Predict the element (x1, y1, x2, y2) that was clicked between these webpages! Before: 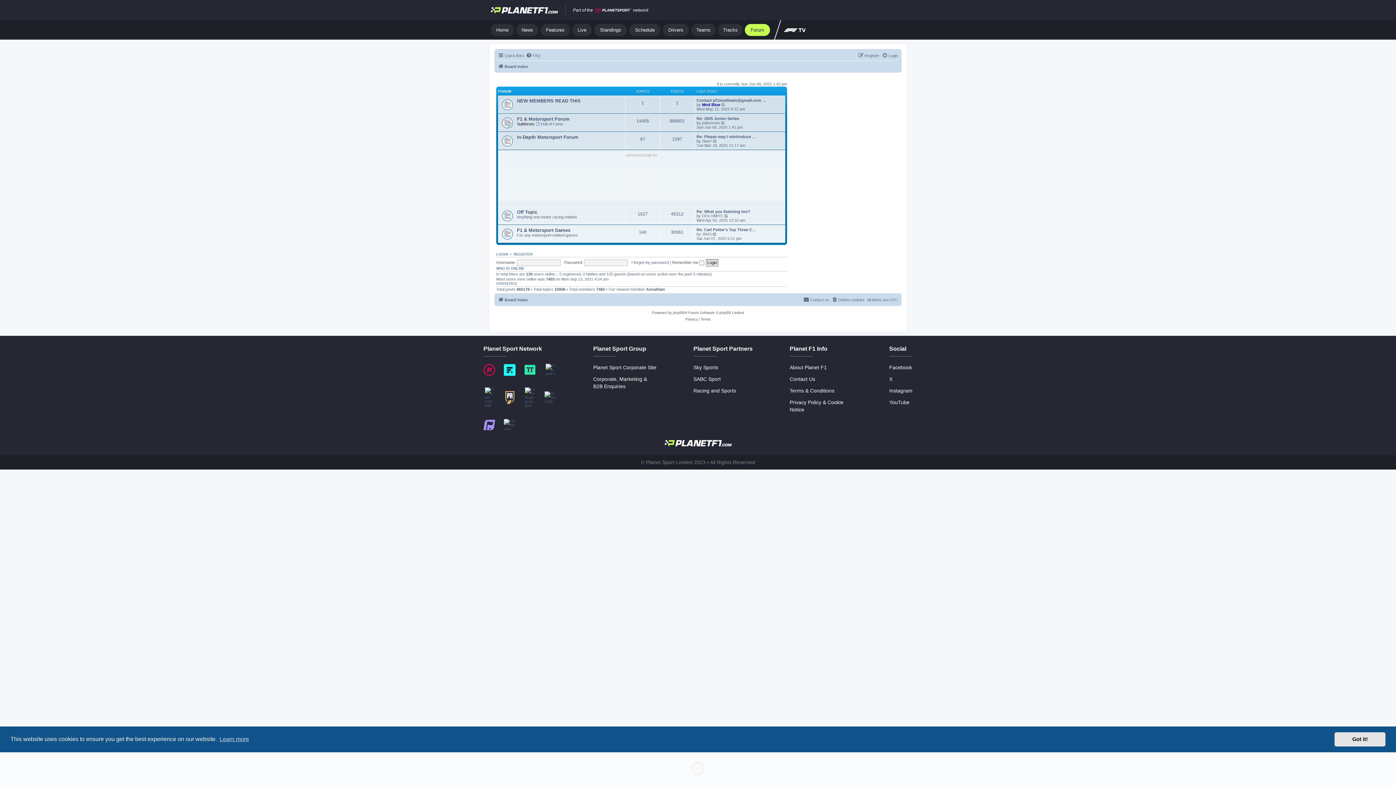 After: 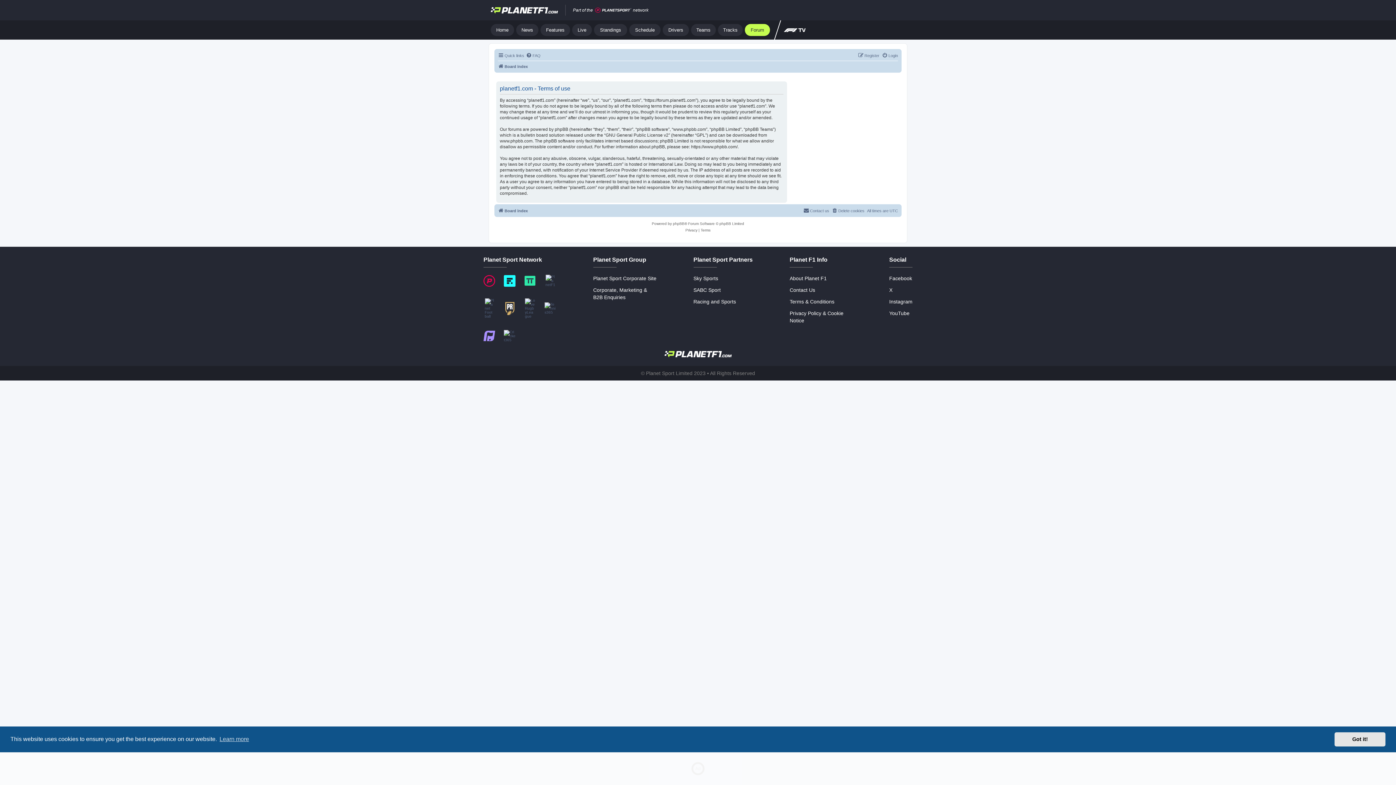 Action: label: Terms bbox: (700, 316, 710, 322)